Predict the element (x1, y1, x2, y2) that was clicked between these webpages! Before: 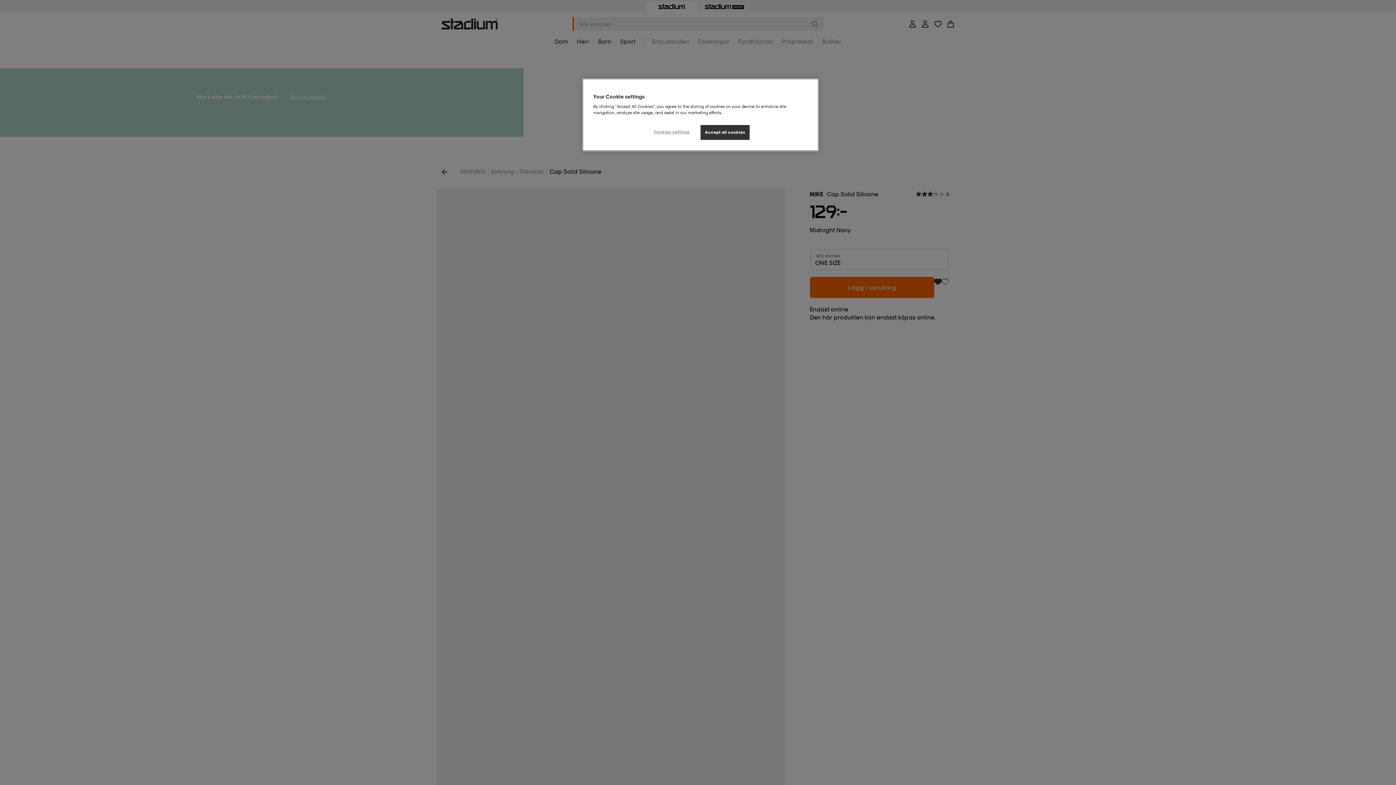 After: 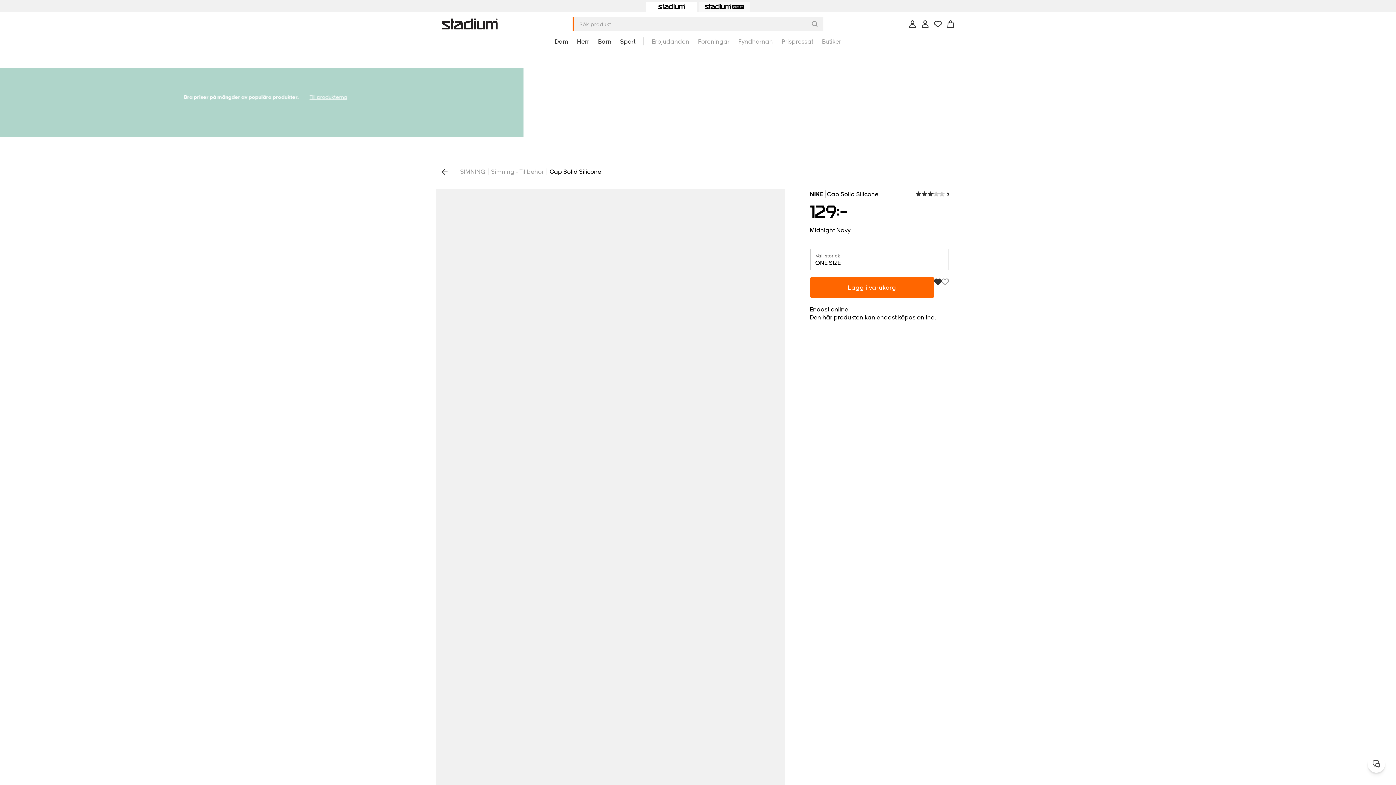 Action: bbox: (700, 125, 749, 140) label: Accept all cookies